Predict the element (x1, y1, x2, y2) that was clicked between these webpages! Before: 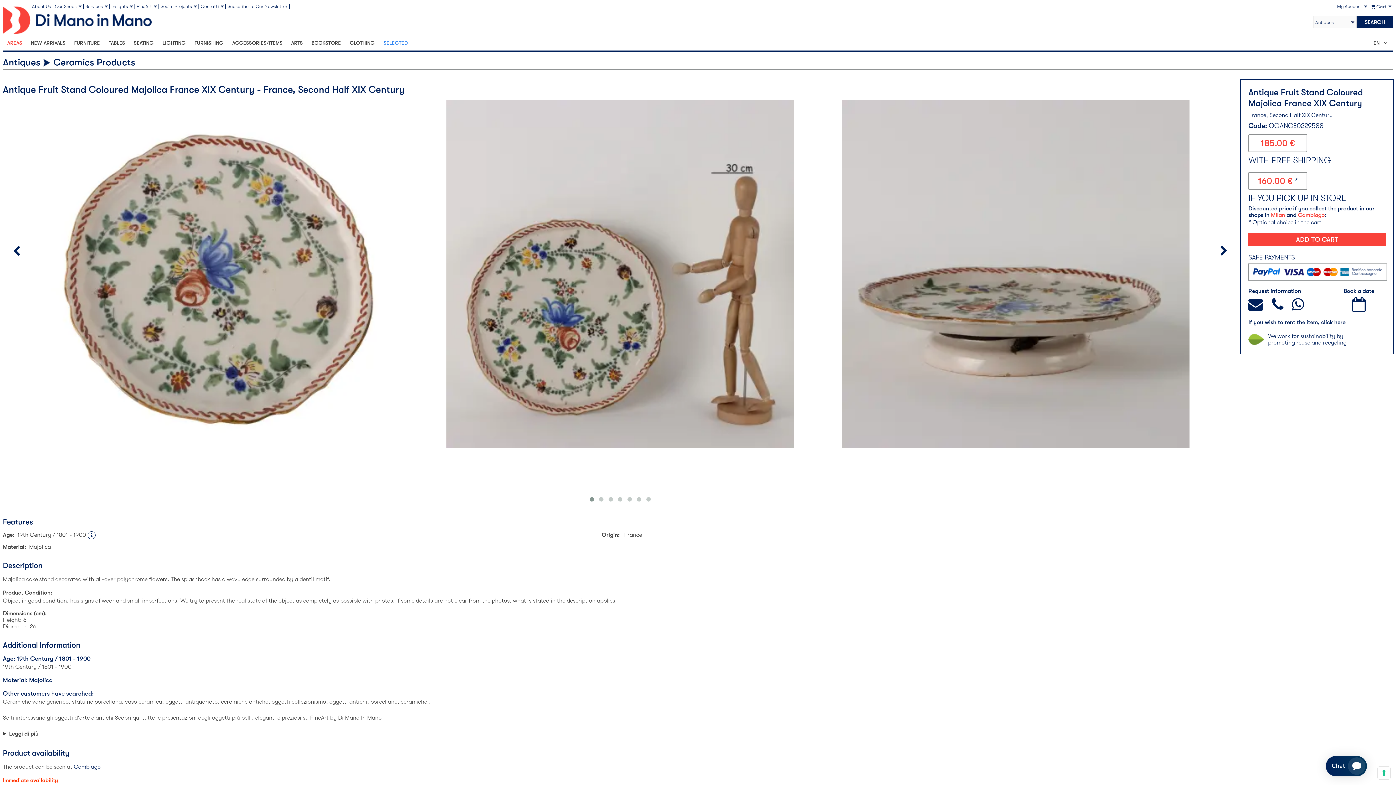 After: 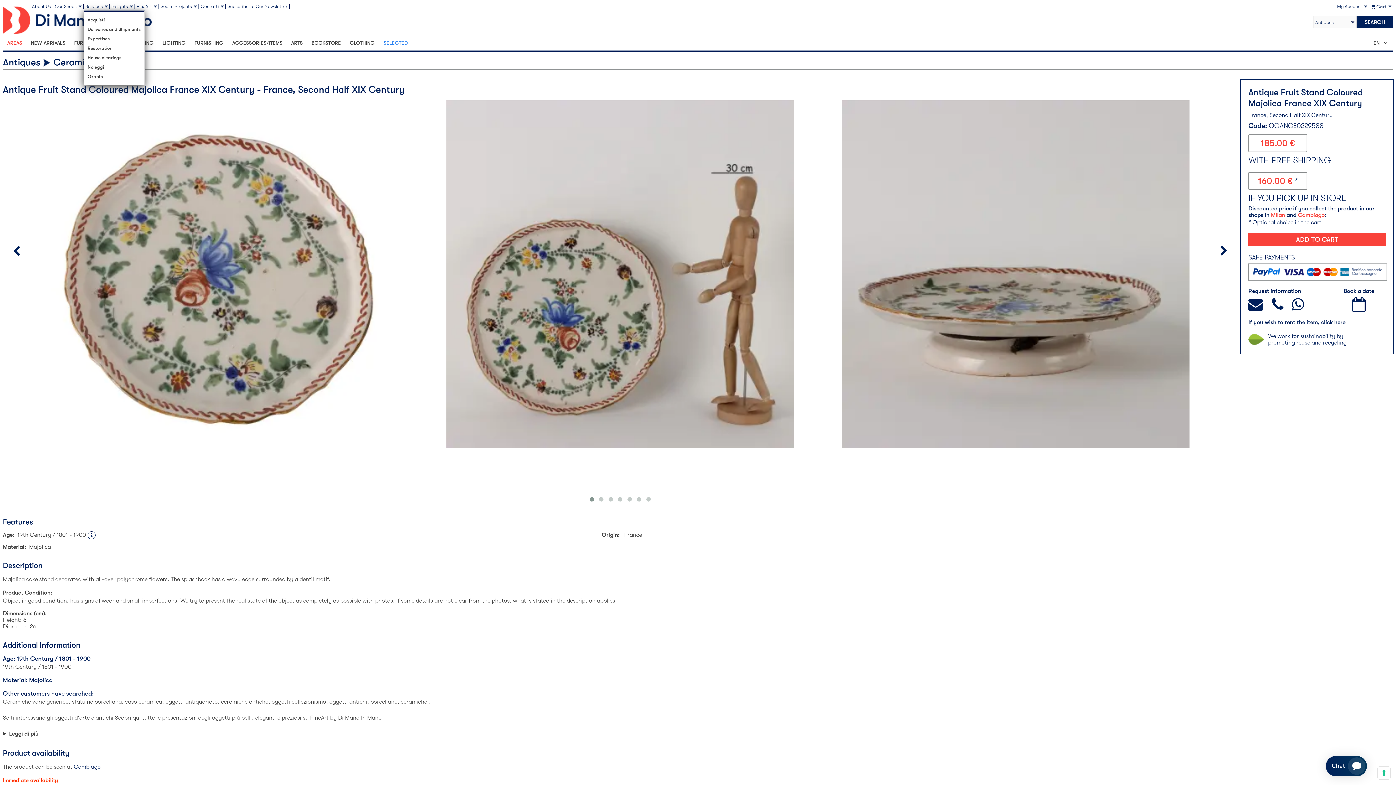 Action: bbox: (83, 4, 109, 8) label: Services